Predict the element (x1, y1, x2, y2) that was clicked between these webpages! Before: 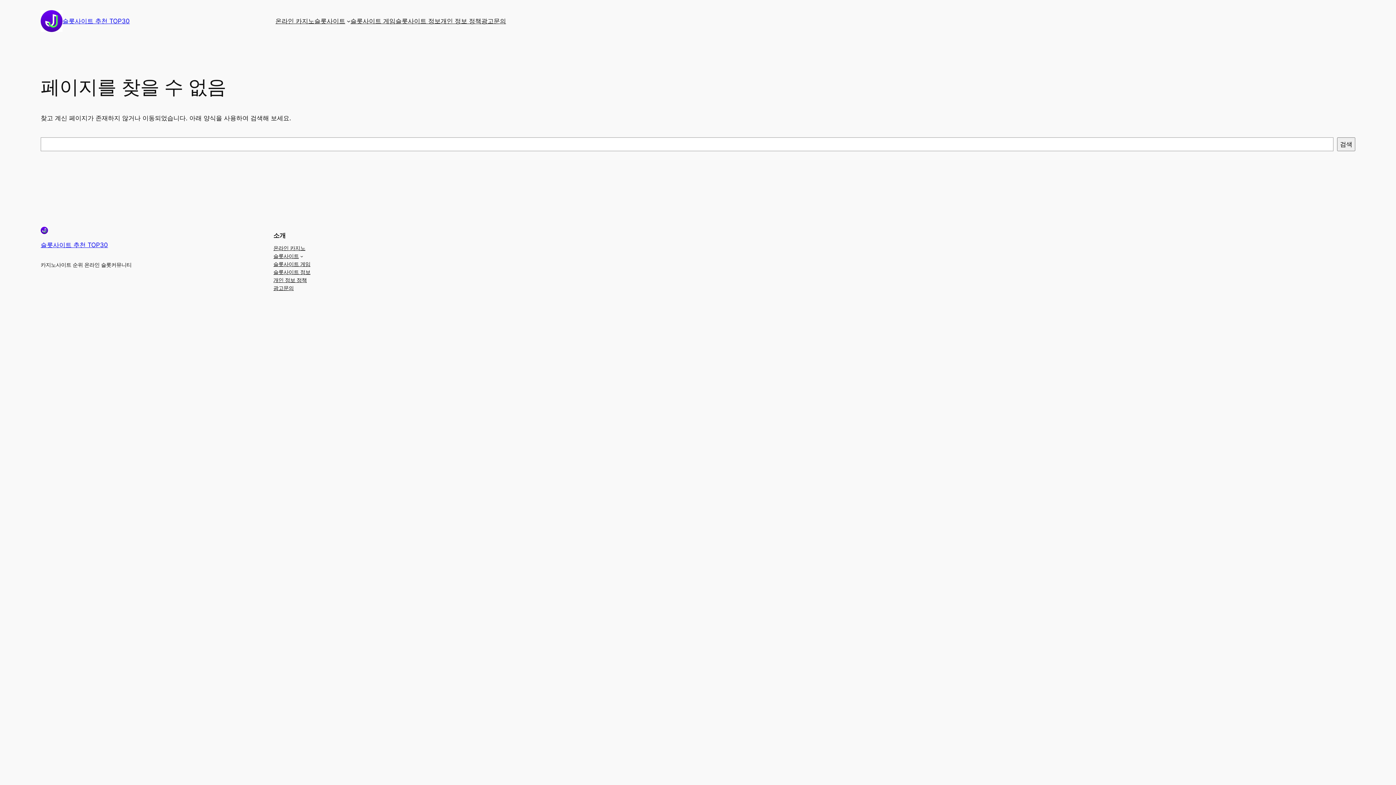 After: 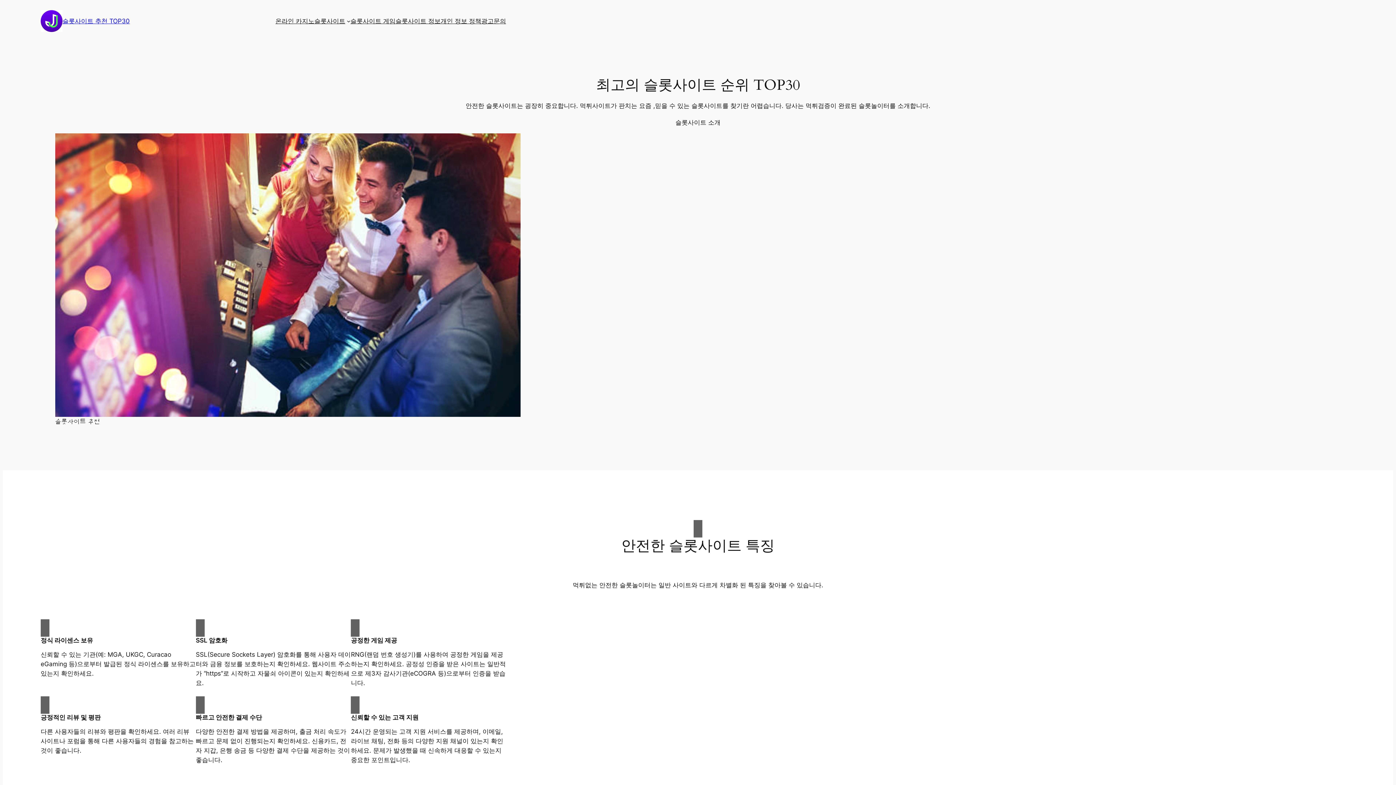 Action: bbox: (40, 226, 48, 234)